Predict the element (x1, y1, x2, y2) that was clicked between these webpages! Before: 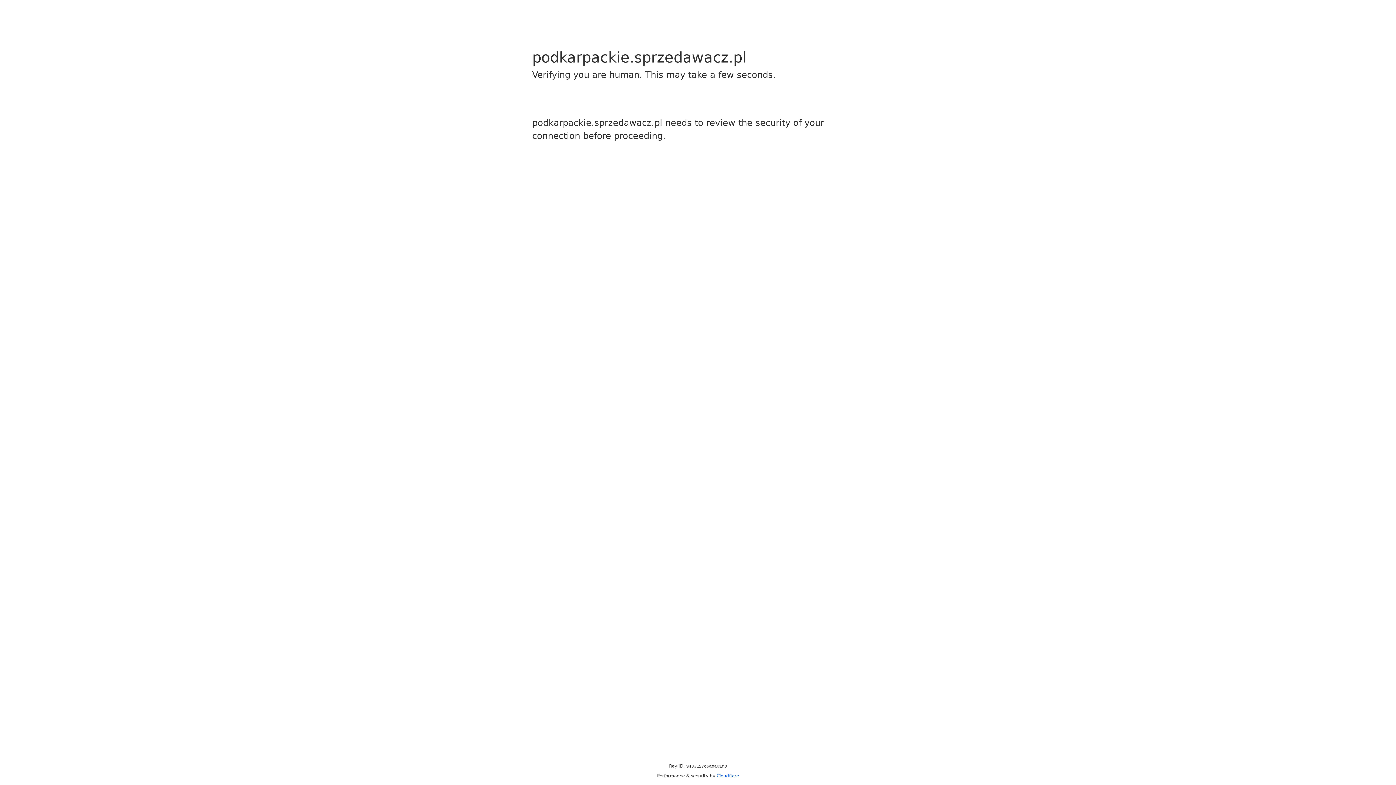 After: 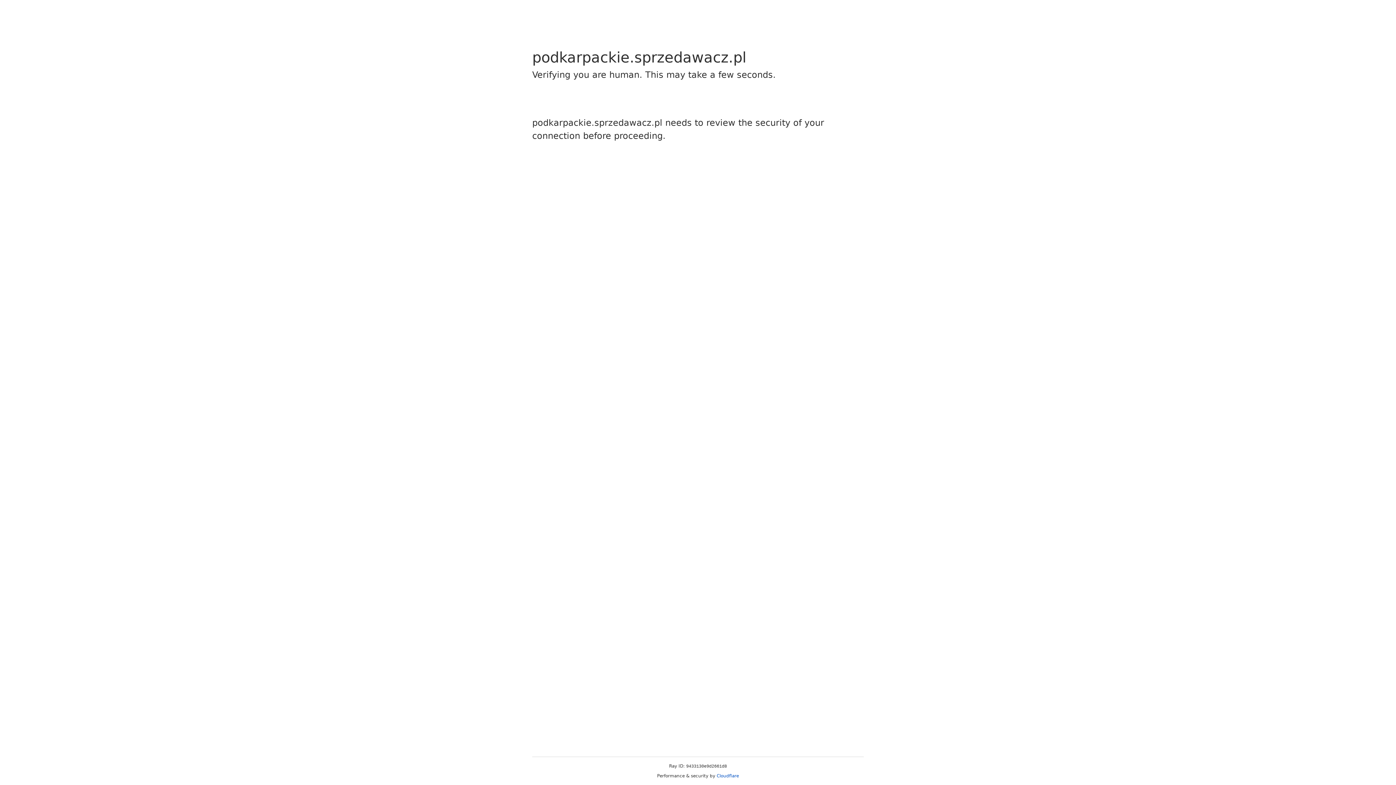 Action: bbox: (716, 773, 739, 778) label: Cloudflare